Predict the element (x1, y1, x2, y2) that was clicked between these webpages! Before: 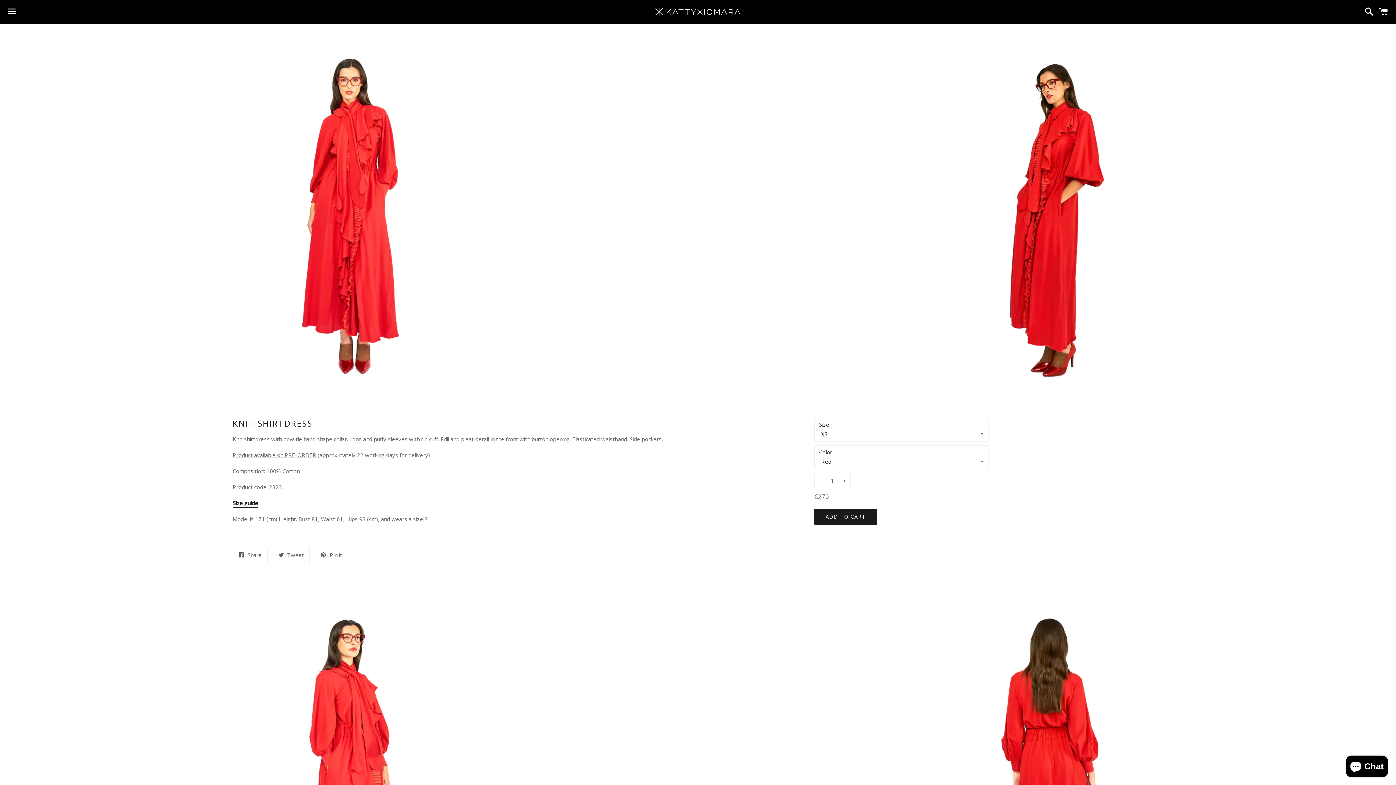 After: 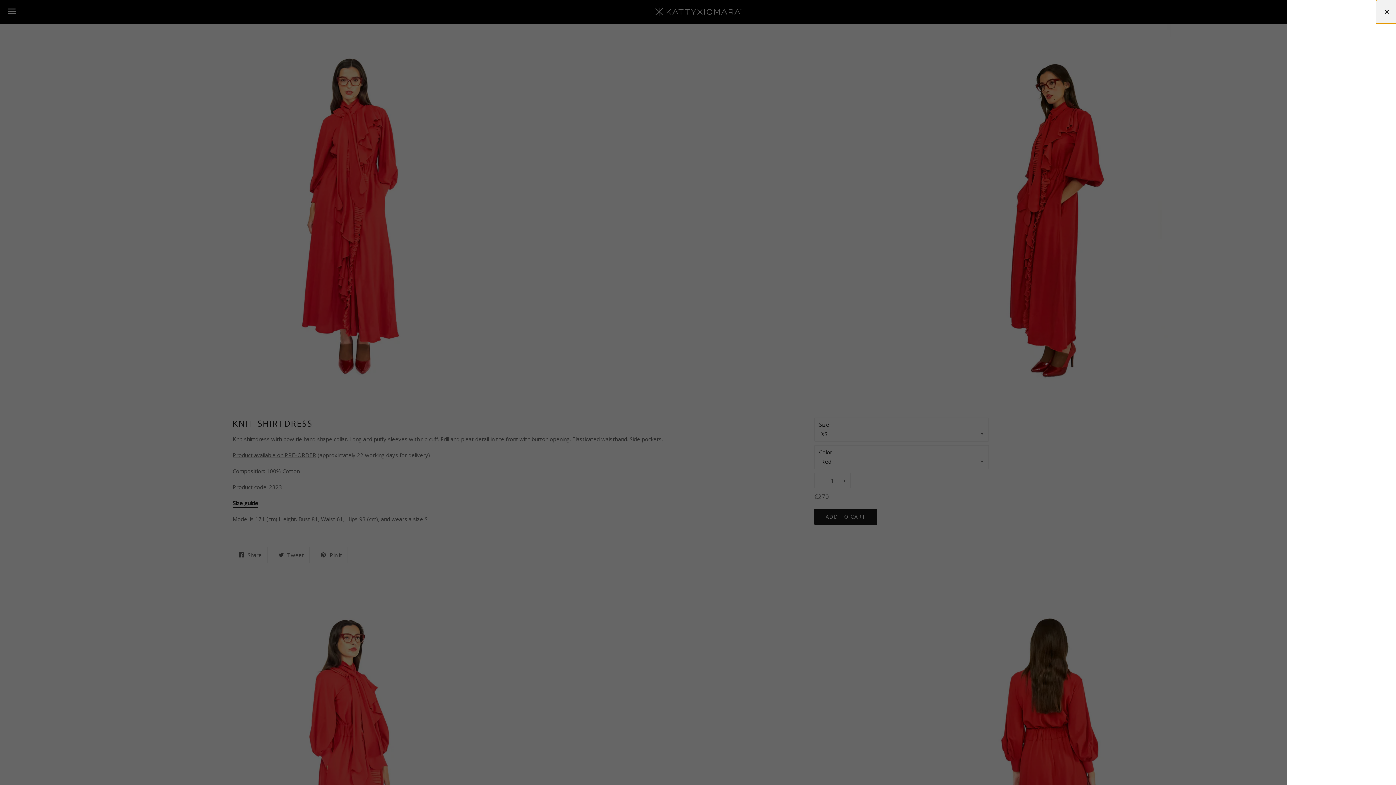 Action: label: Cart bbox: (1375, 0, 1392, 22)